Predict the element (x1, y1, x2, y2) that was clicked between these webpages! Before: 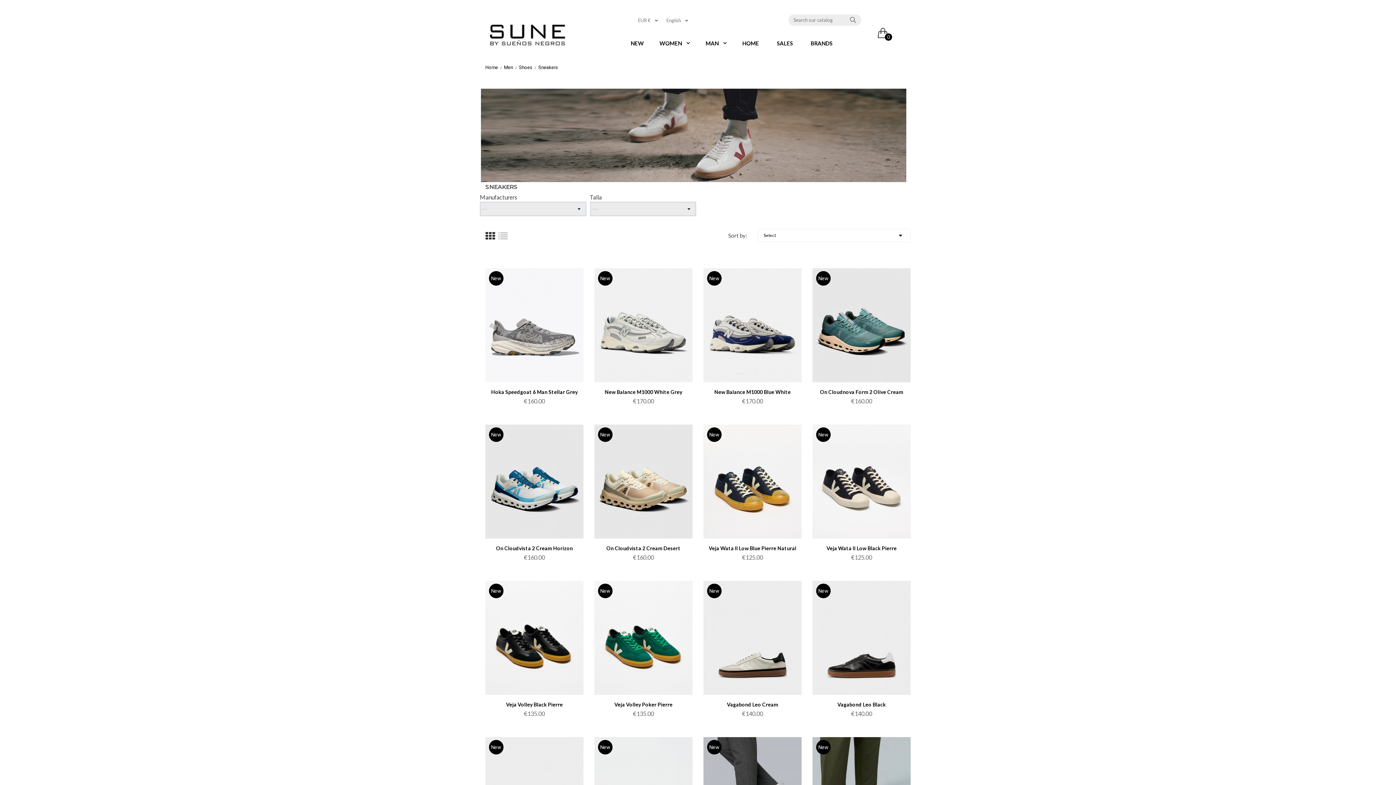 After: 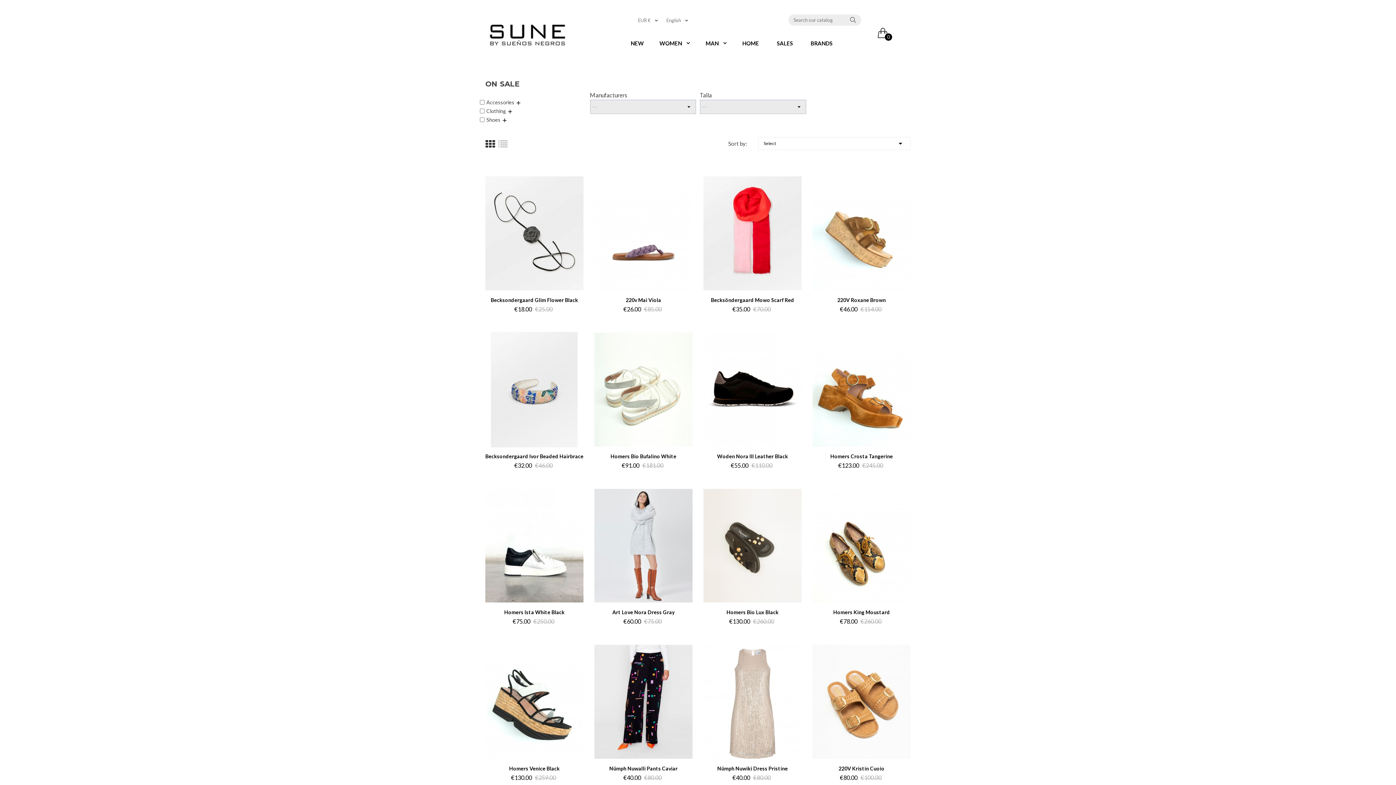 Action: label: SALES bbox: (769, 29, 802, 50)